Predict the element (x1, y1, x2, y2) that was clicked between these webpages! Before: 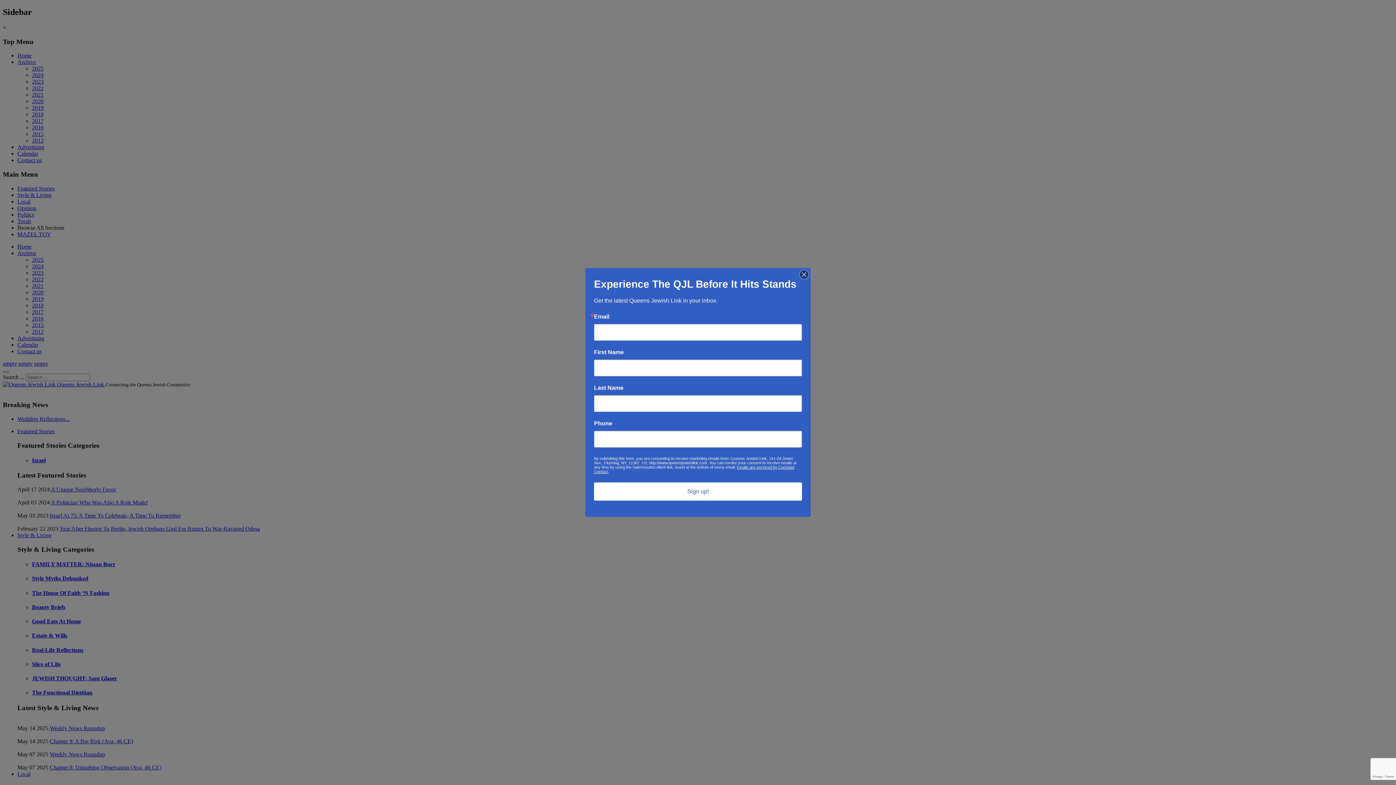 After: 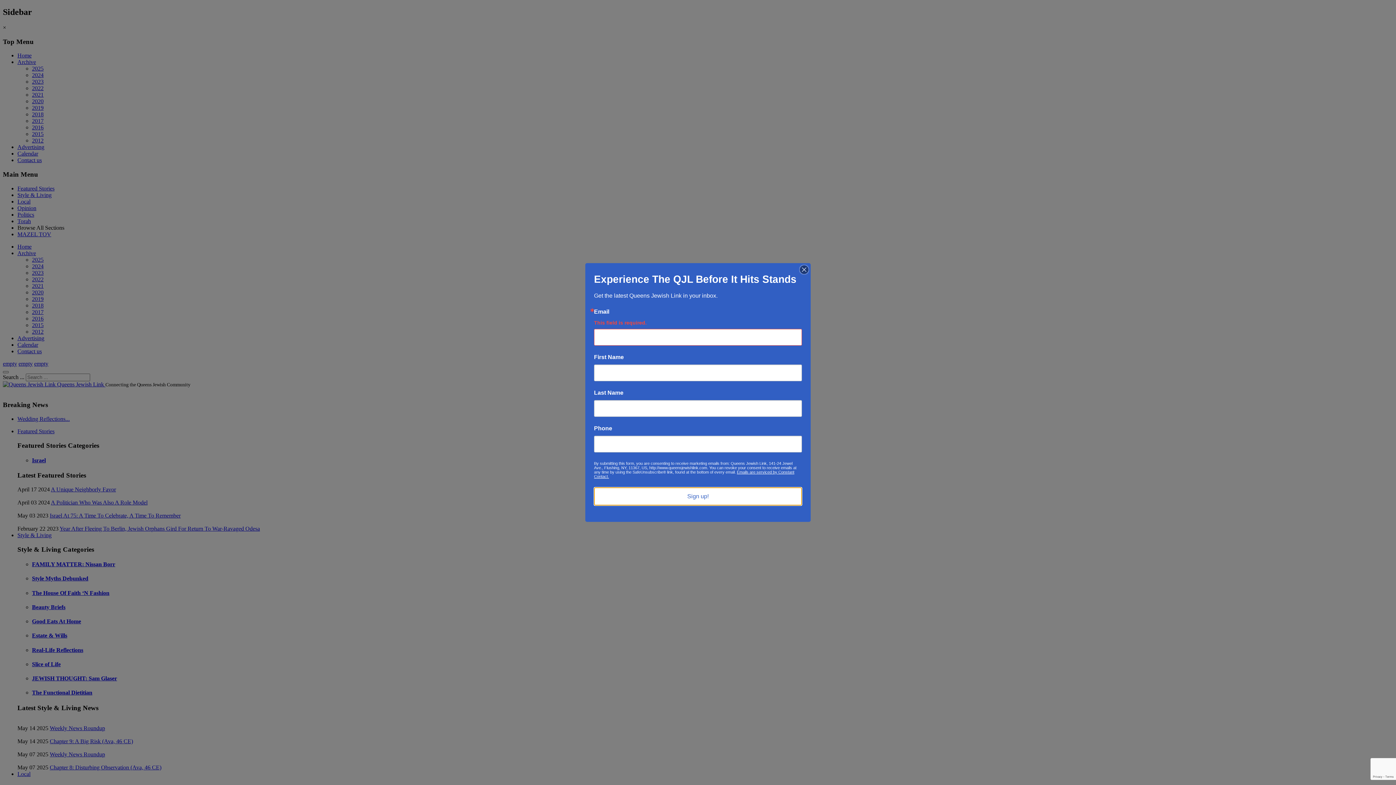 Action: label: Sign up! bbox: (594, 482, 802, 500)